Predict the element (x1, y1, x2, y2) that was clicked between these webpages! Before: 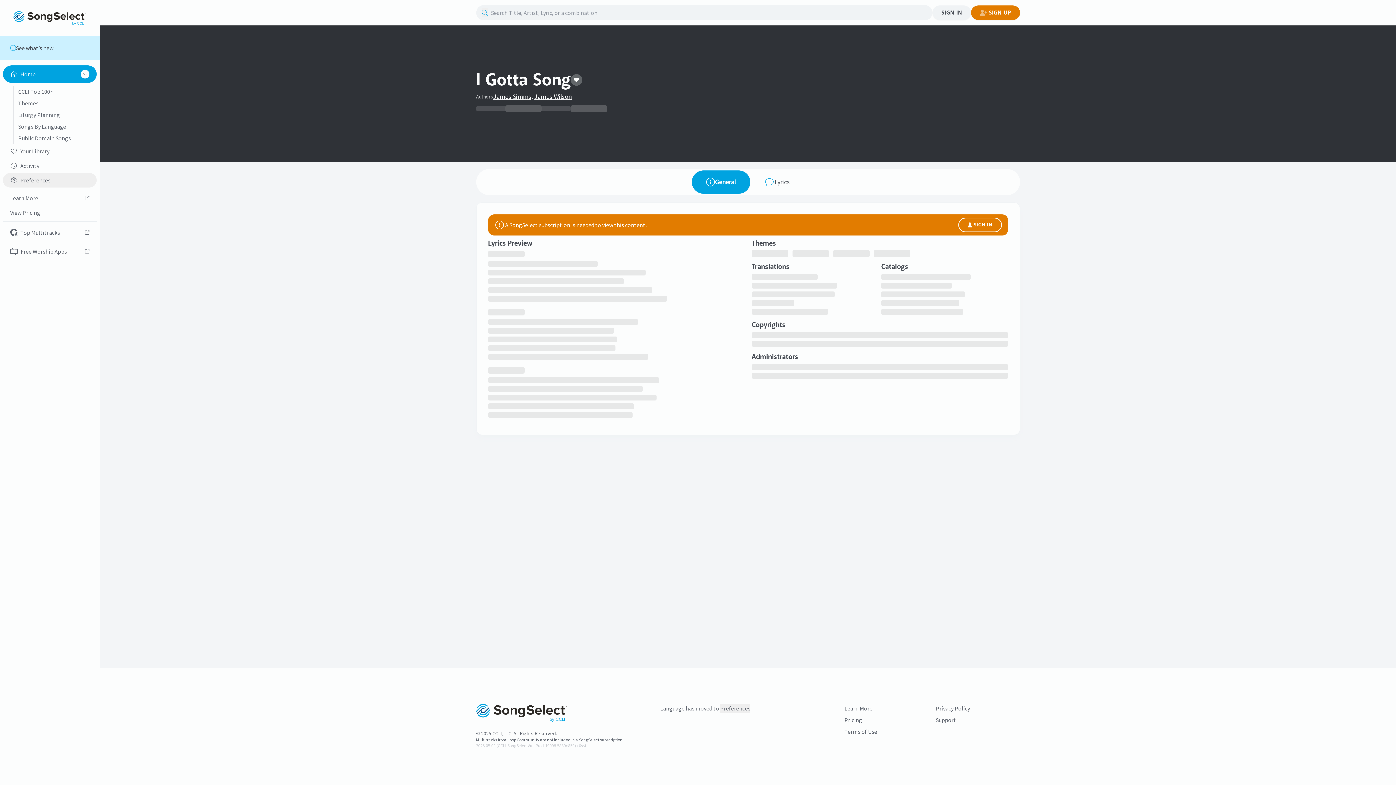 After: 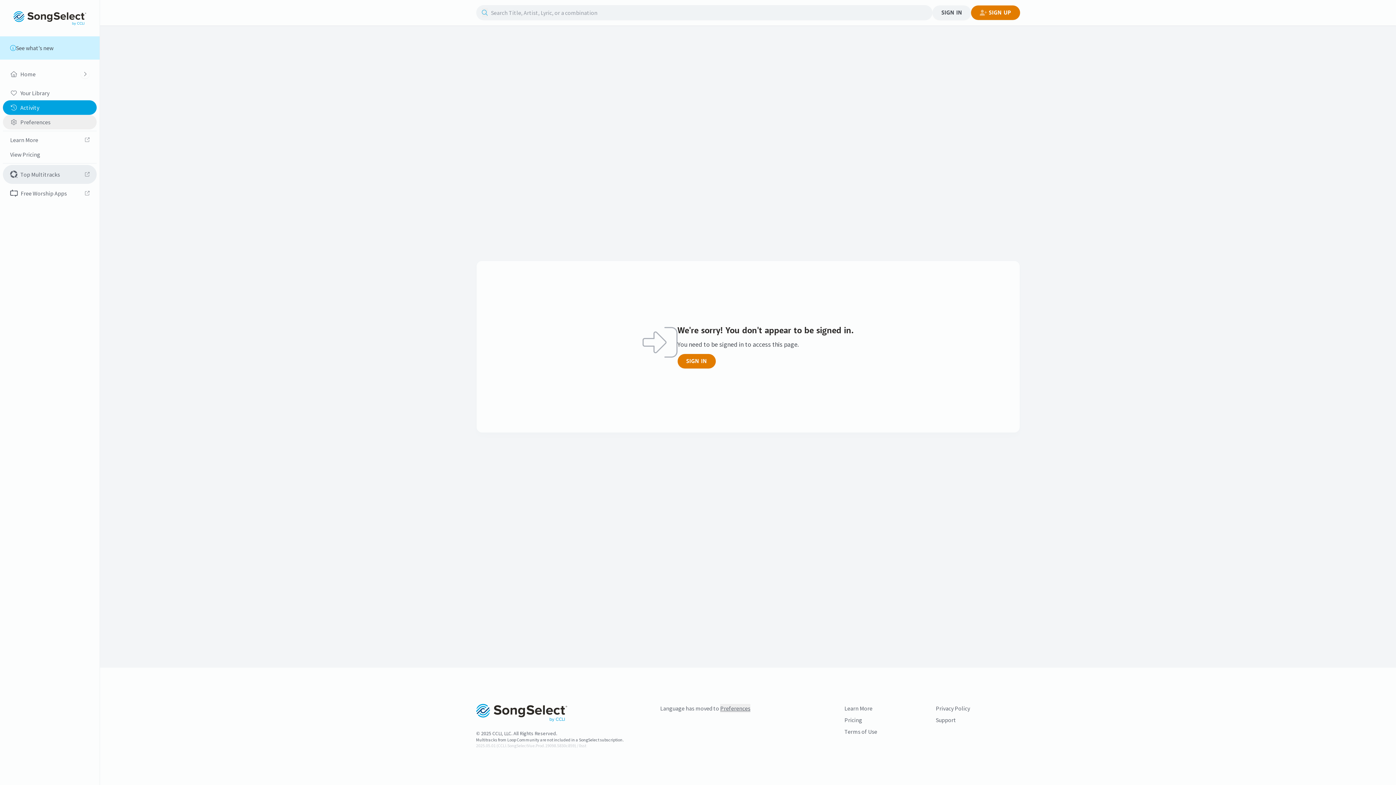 Action: bbox: (2, 158, 96, 173) label: Activity